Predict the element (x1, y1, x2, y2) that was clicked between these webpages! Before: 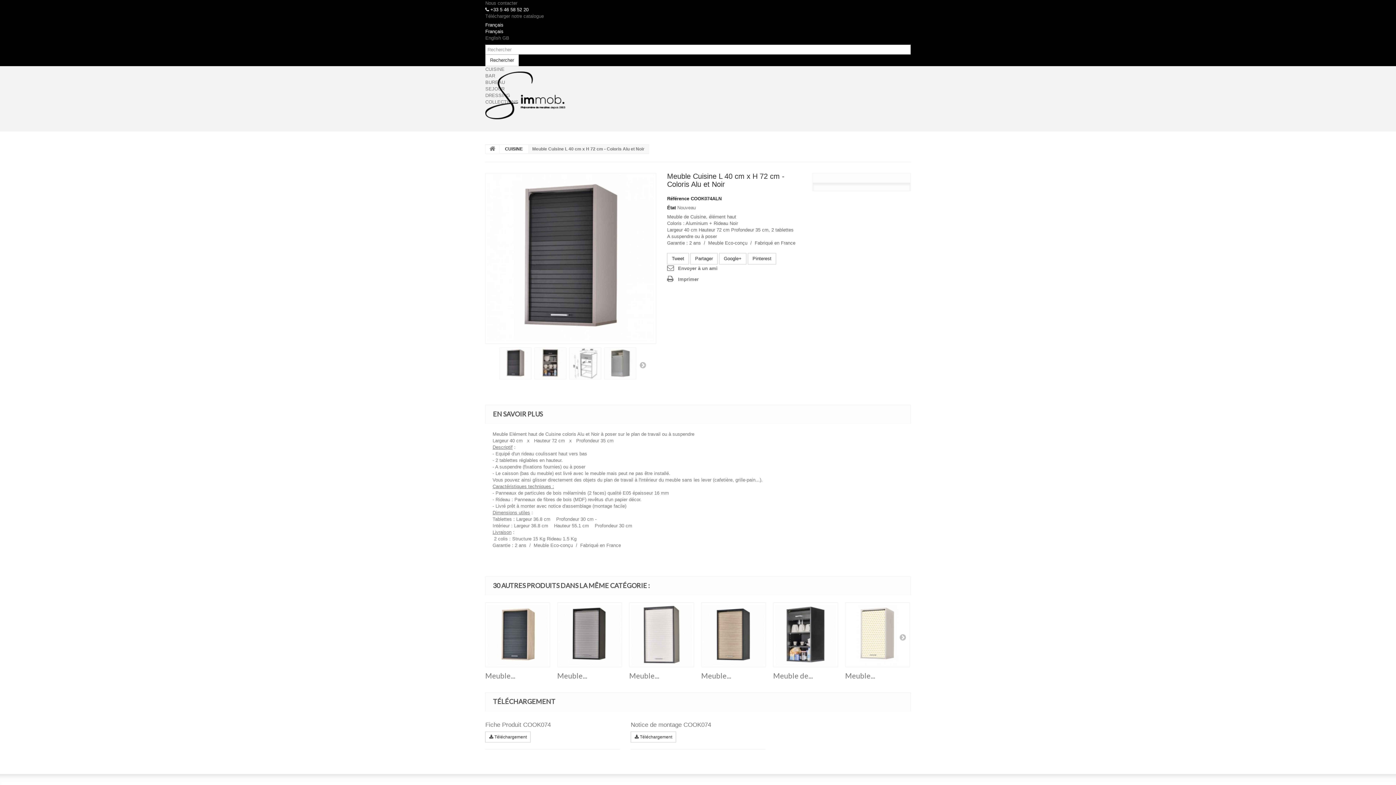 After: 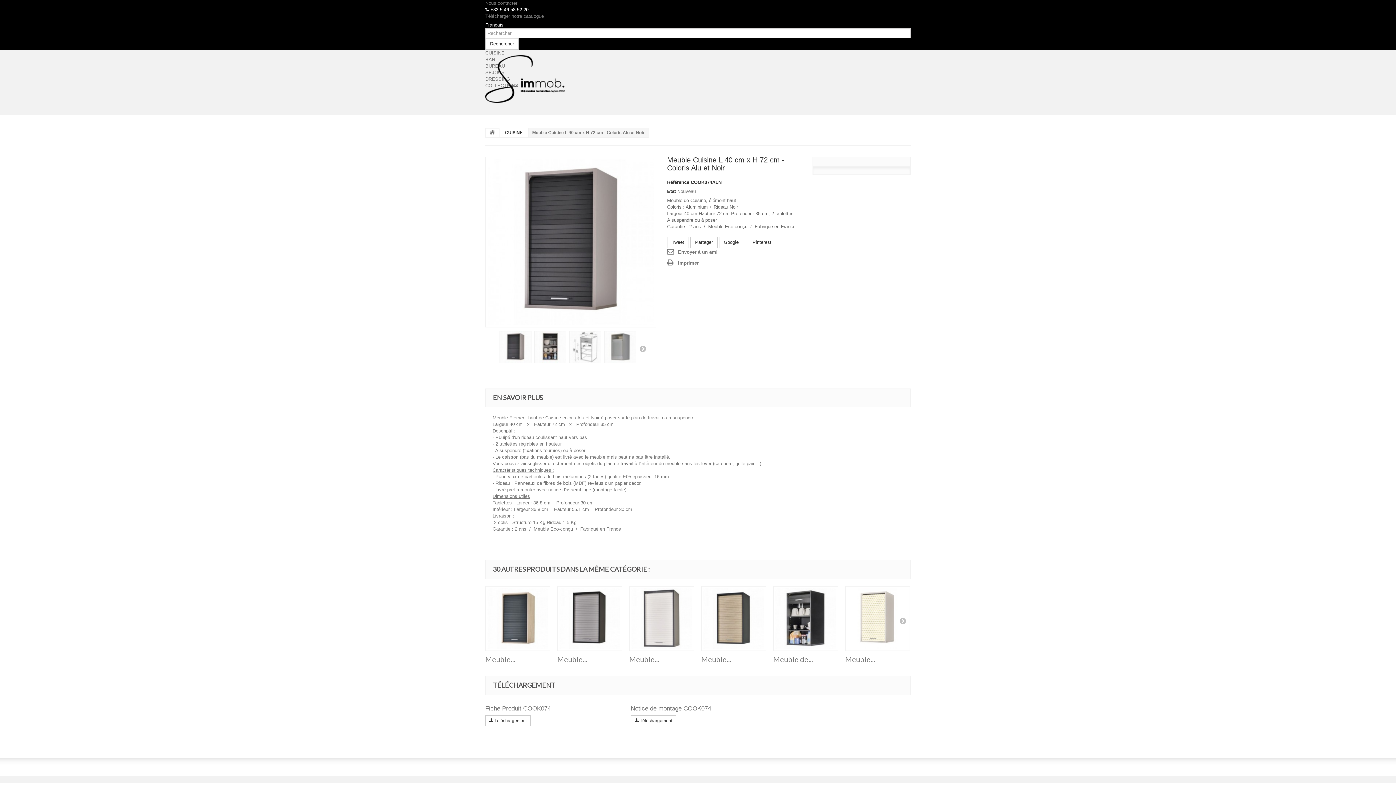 Action: label: Imprimer bbox: (667, 275, 698, 283)